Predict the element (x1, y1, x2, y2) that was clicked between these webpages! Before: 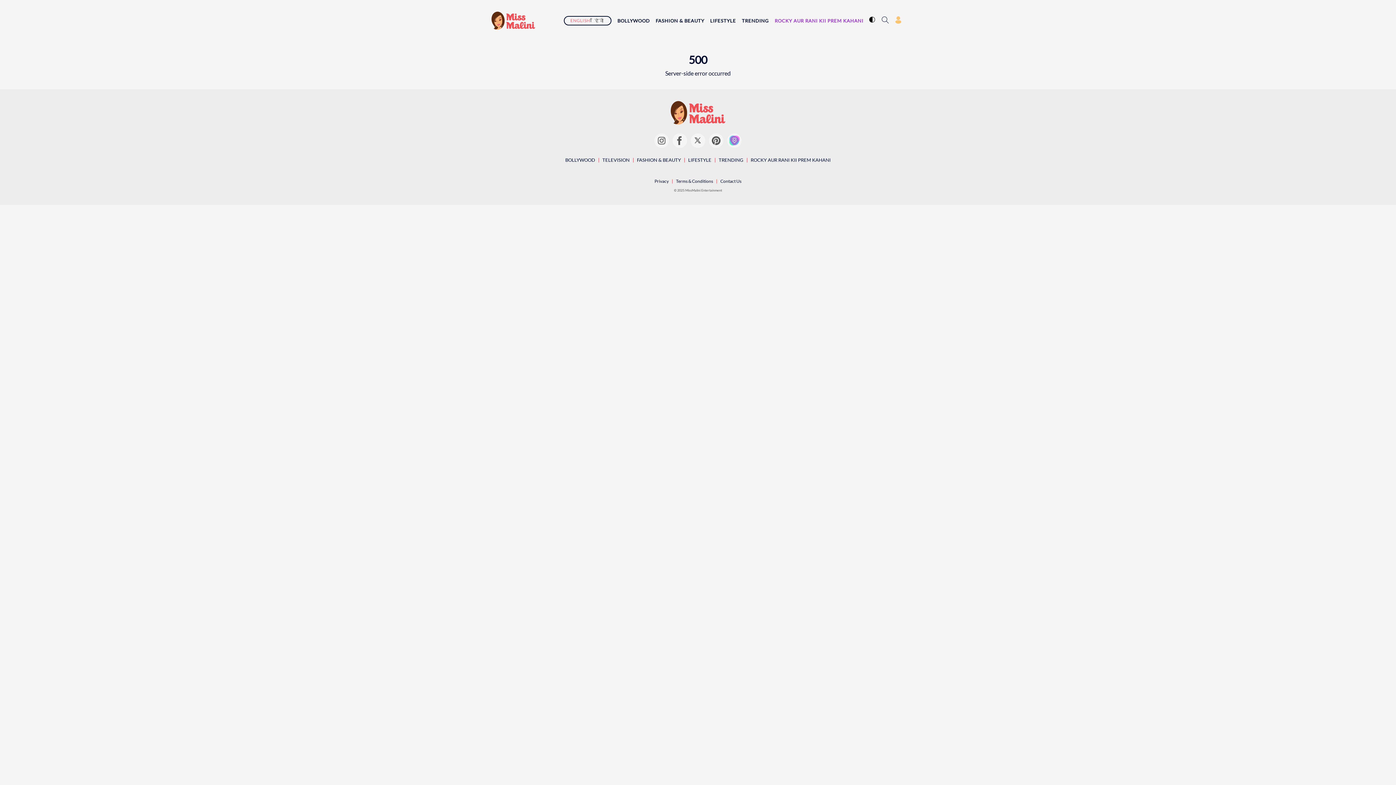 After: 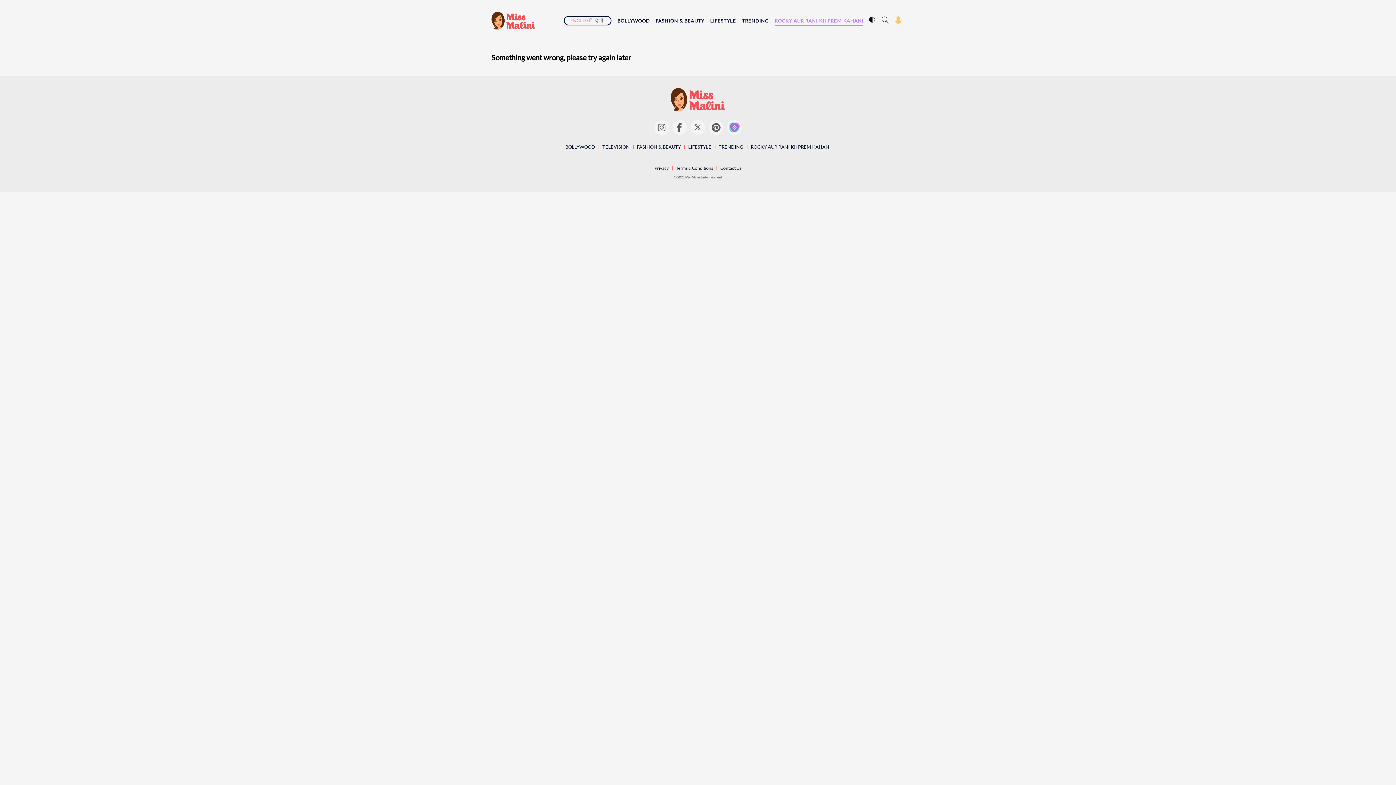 Action: label: ROCKY AUR RANI KII PREM KAHANI bbox: (774, 17, 863, 24)